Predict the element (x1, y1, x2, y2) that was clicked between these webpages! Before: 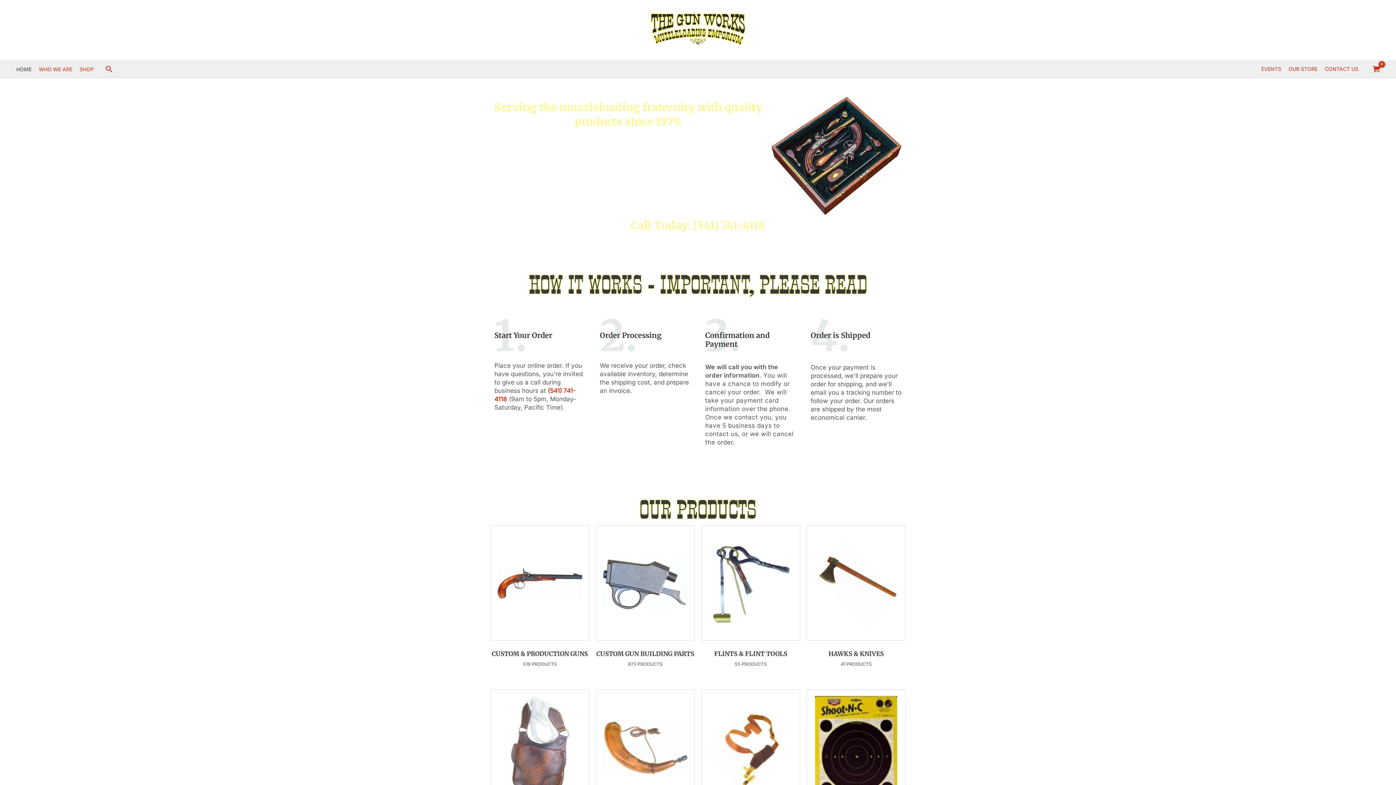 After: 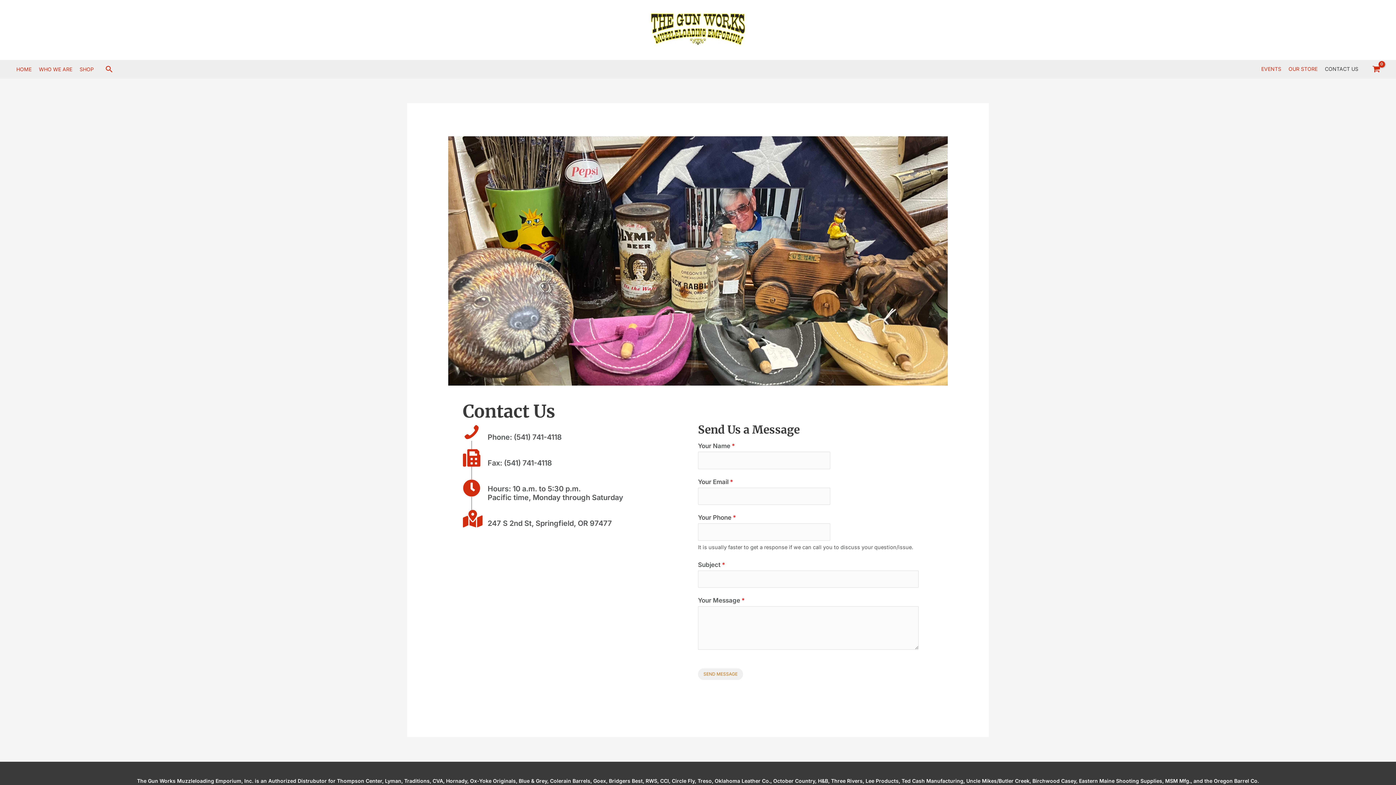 Action: bbox: (1321, 60, 1362, 78) label: CONTACT US